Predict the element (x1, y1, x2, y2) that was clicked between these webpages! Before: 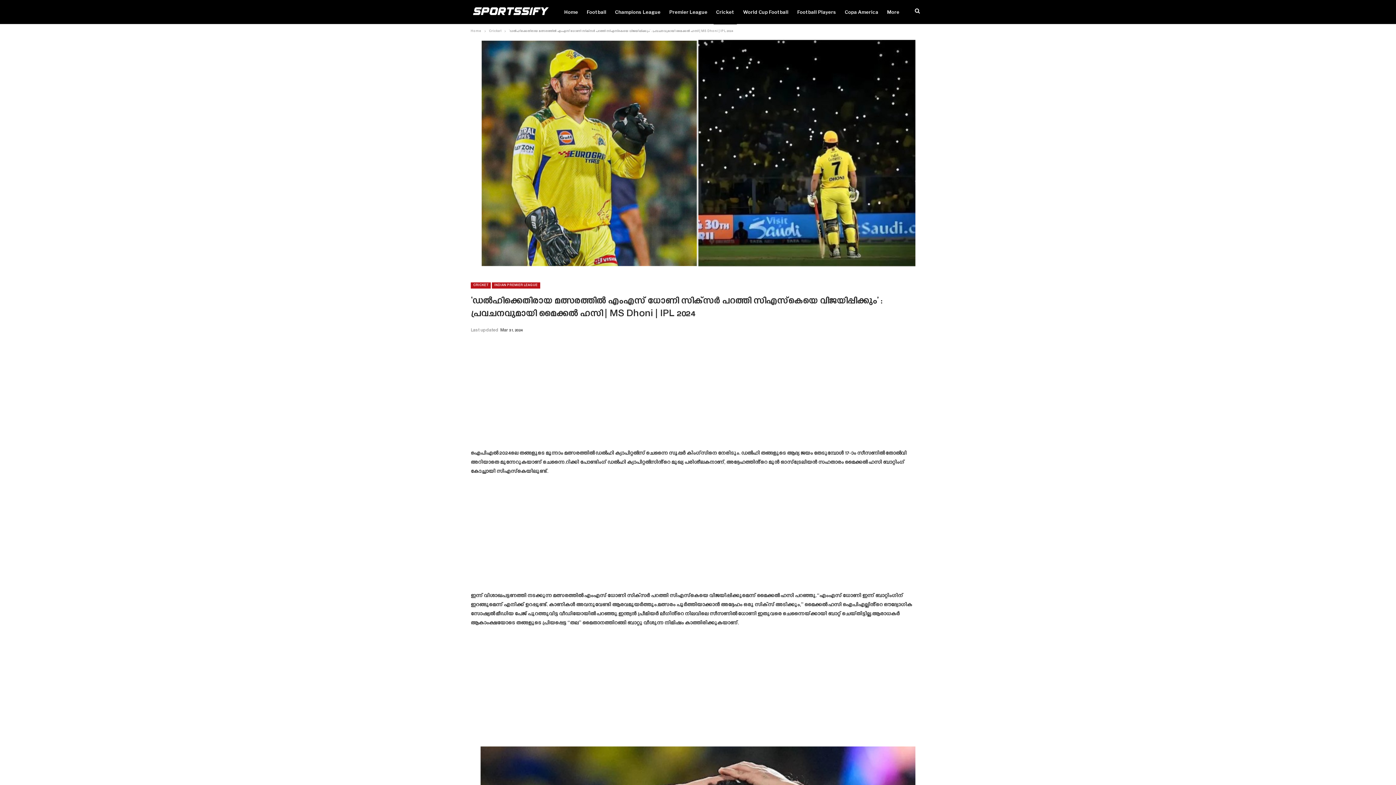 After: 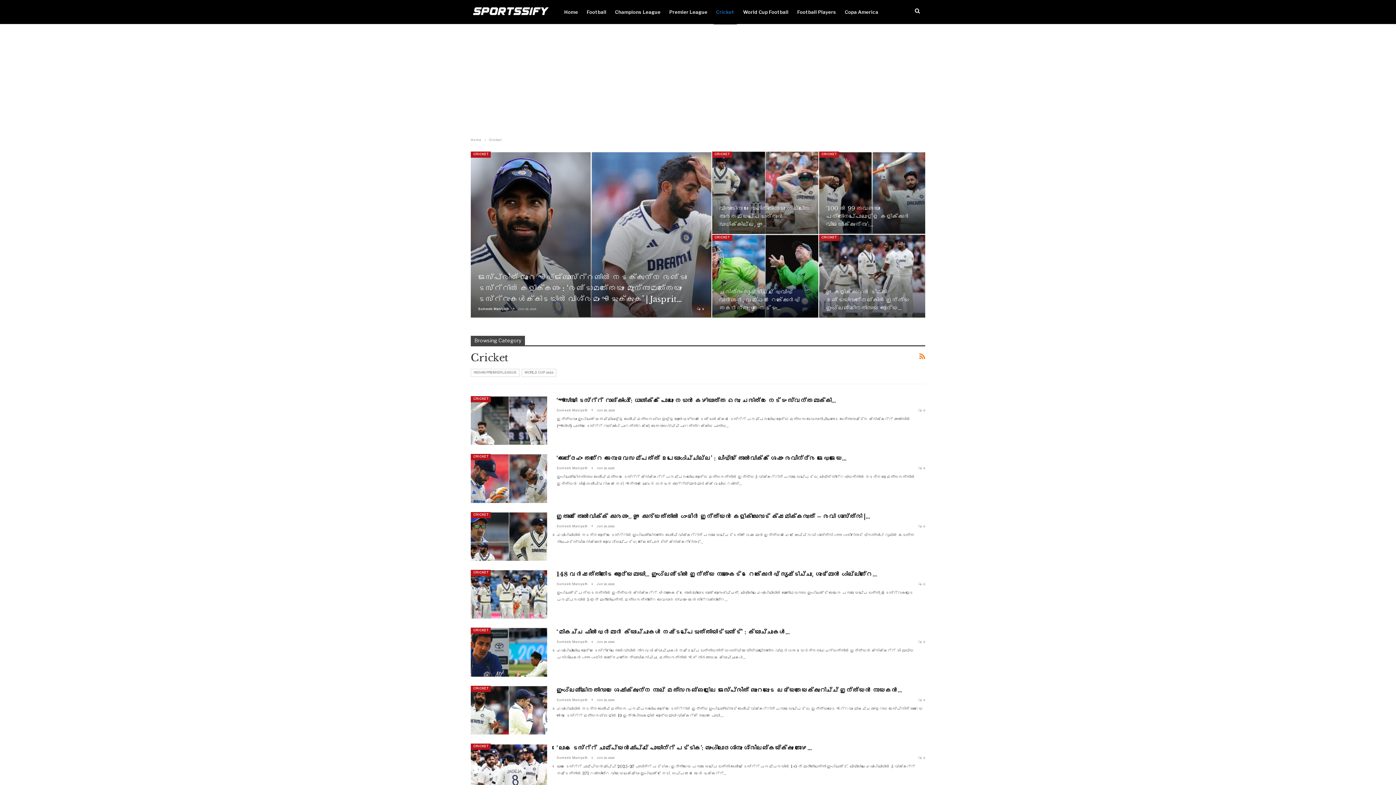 Action: bbox: (713, 0, 737, 24) label: Cricket